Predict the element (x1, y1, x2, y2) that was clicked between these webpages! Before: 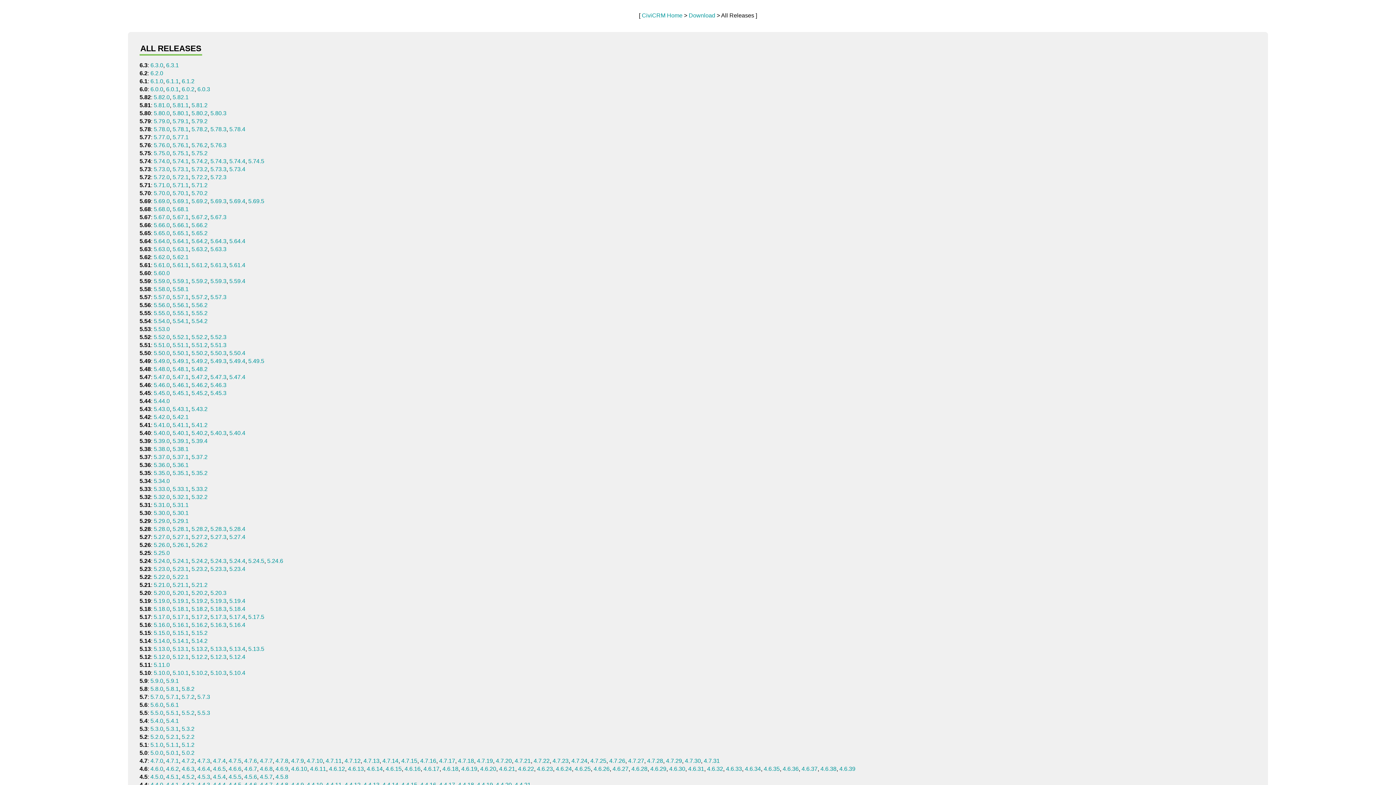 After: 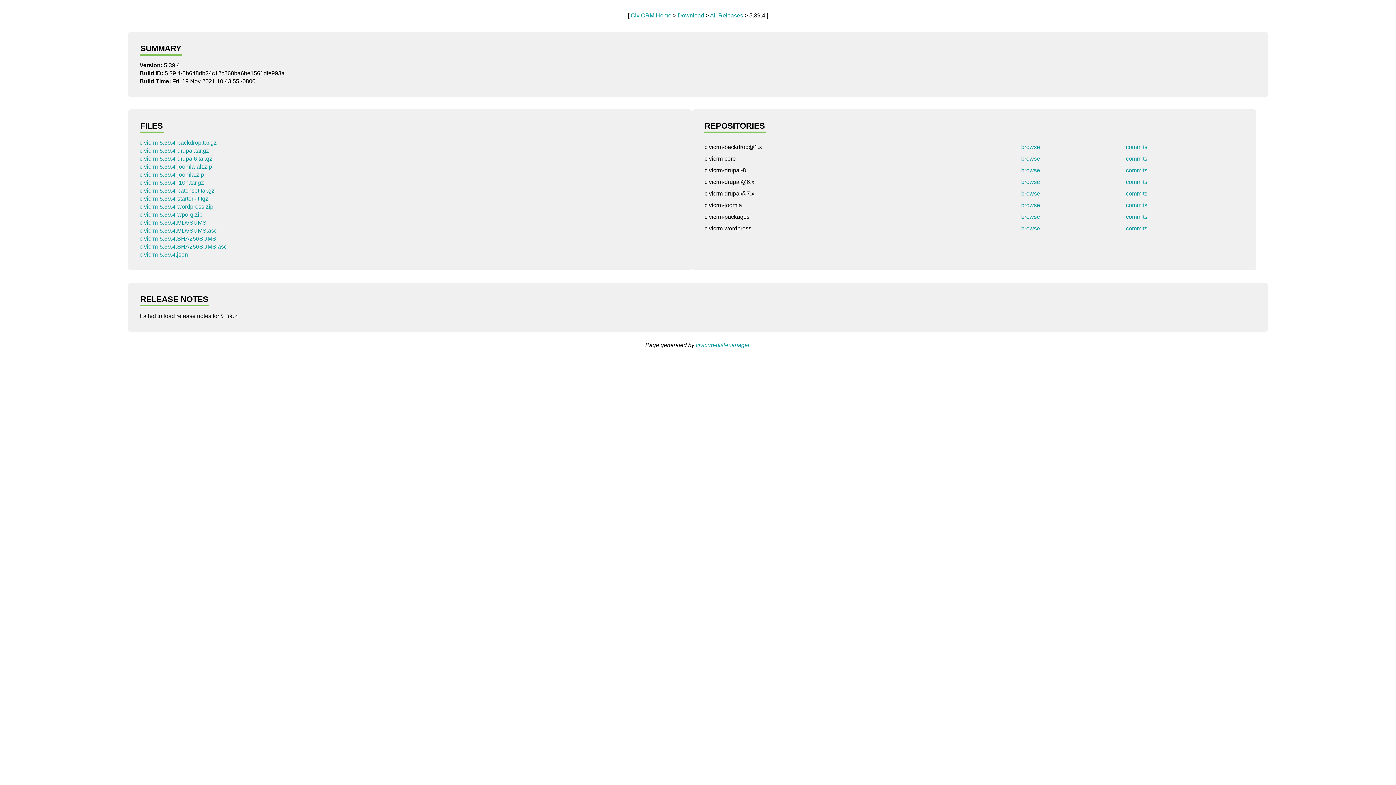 Action: bbox: (191, 438, 207, 444) label: 5.39.4